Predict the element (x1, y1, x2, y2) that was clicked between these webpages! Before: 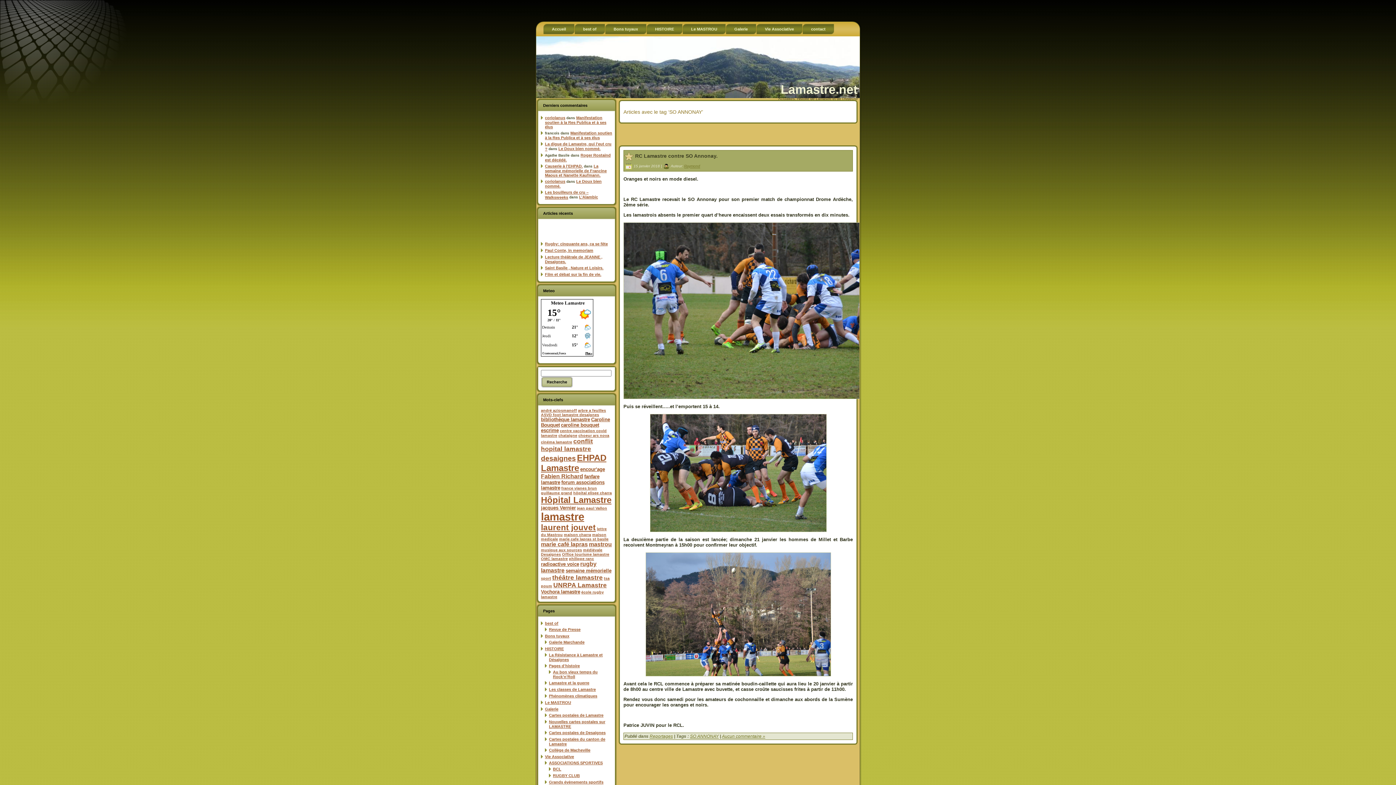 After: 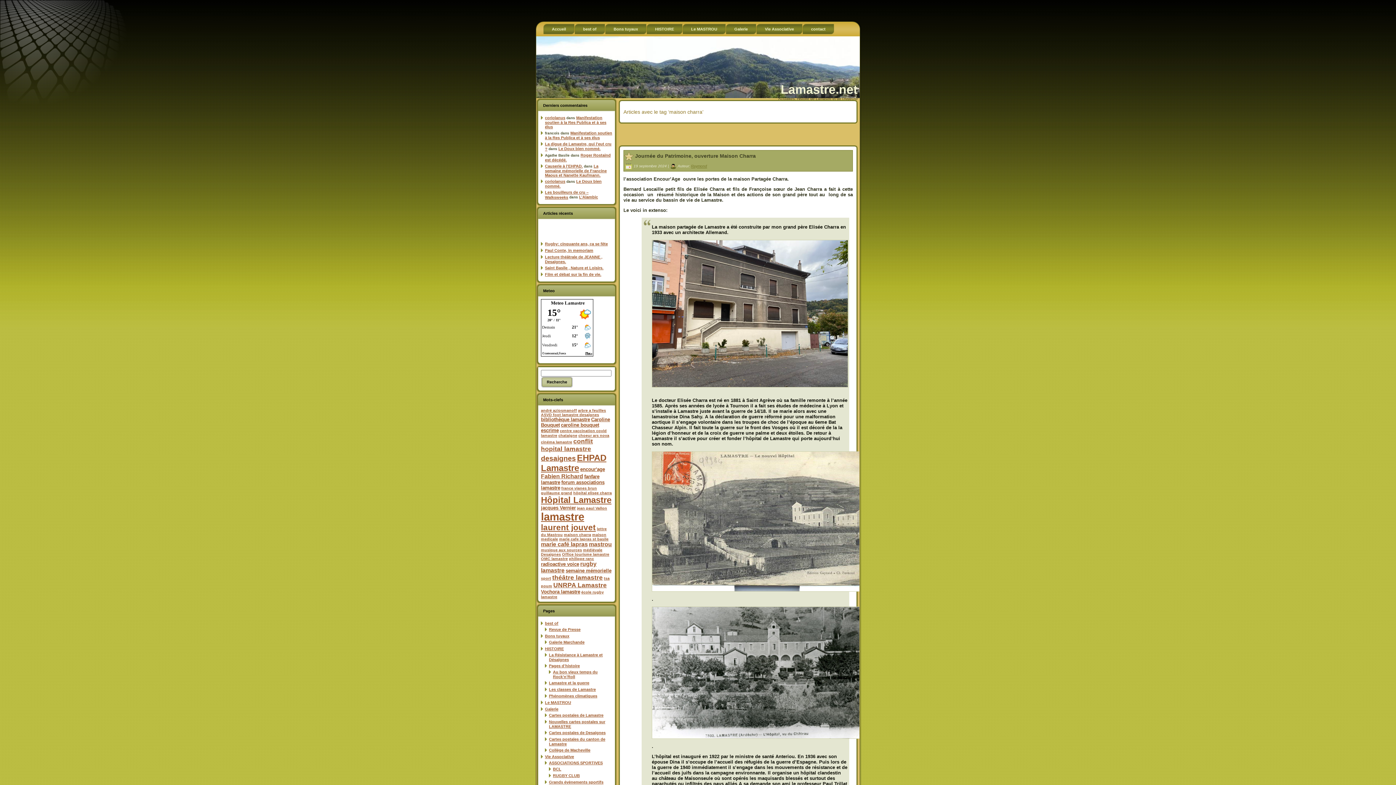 Action: label: maison charra bbox: (564, 532, 591, 537)